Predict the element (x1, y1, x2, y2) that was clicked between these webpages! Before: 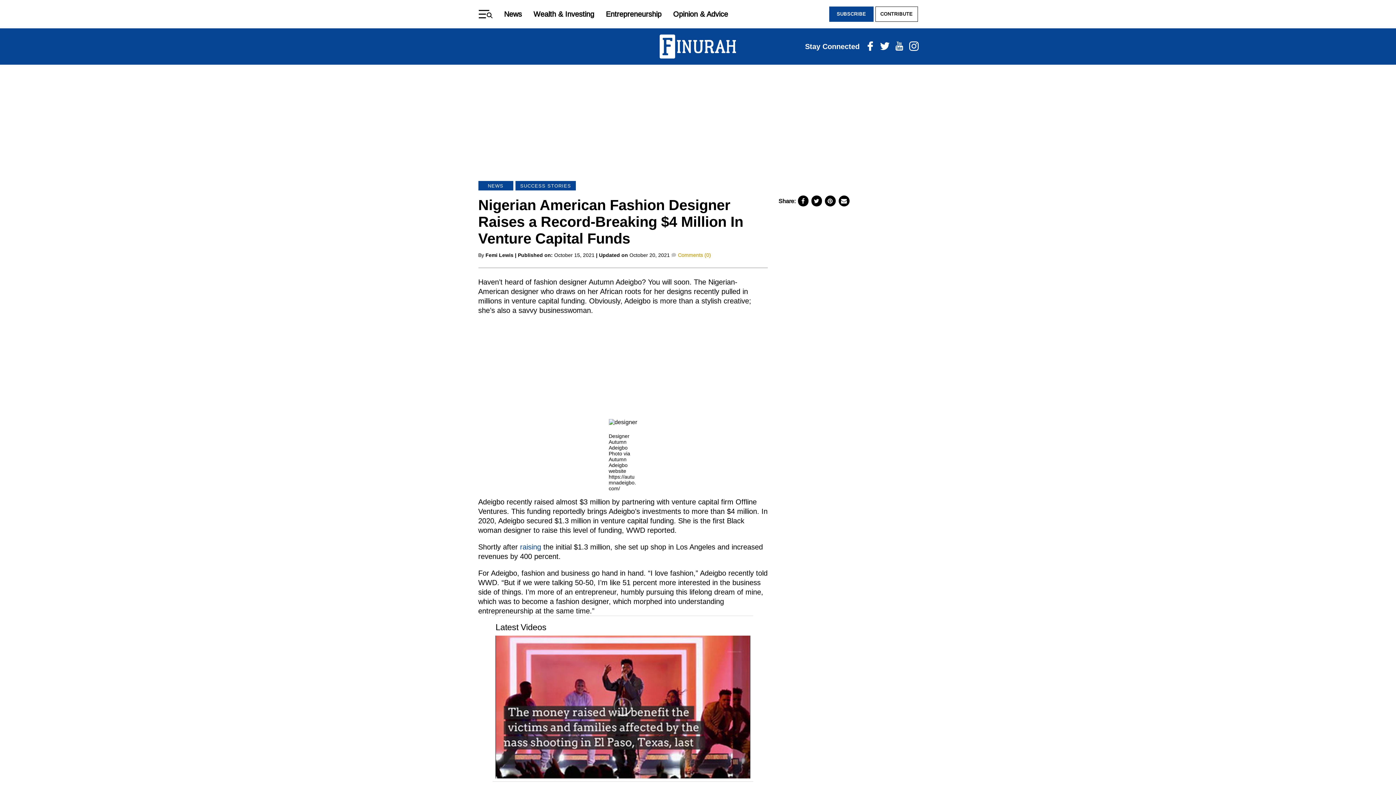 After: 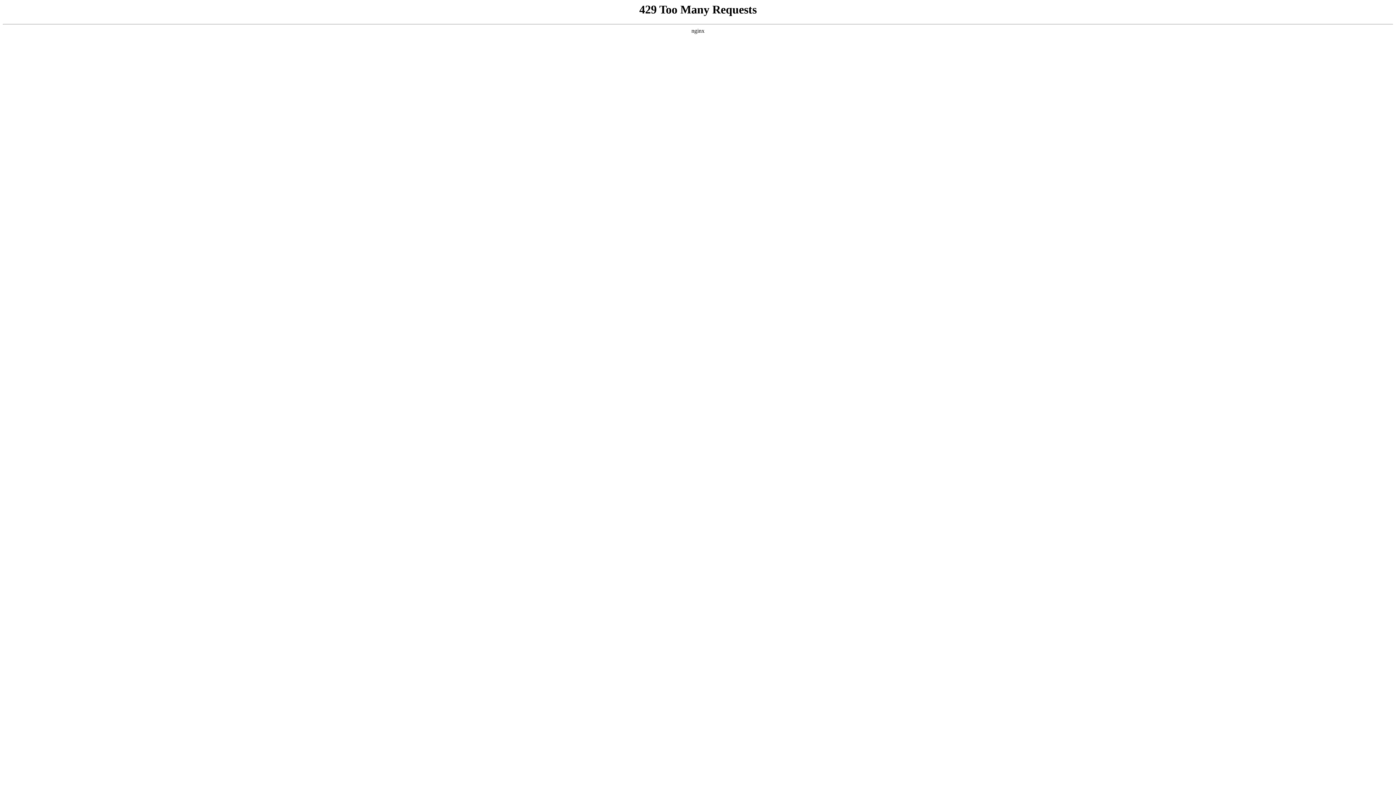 Action: label: NEWS bbox: (478, 177, 513, 186)